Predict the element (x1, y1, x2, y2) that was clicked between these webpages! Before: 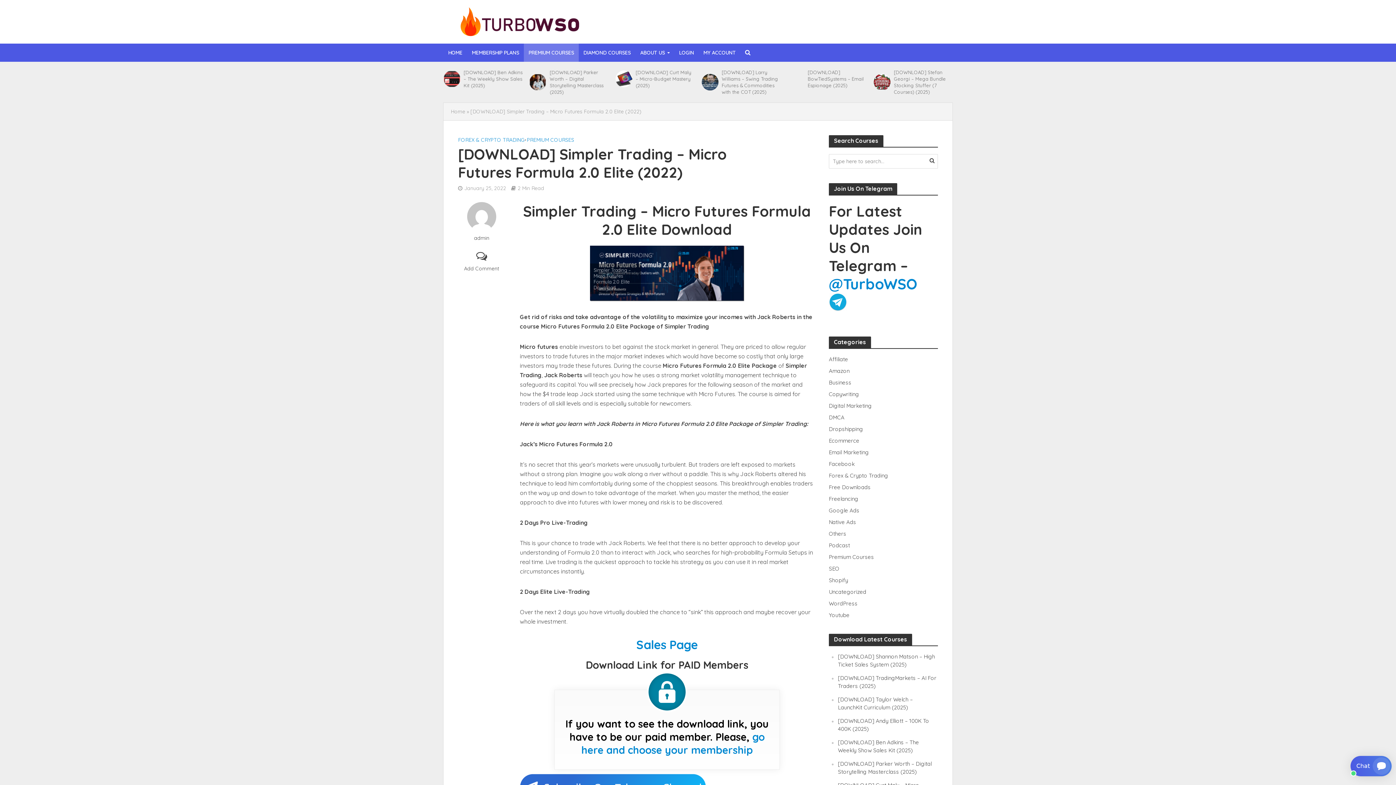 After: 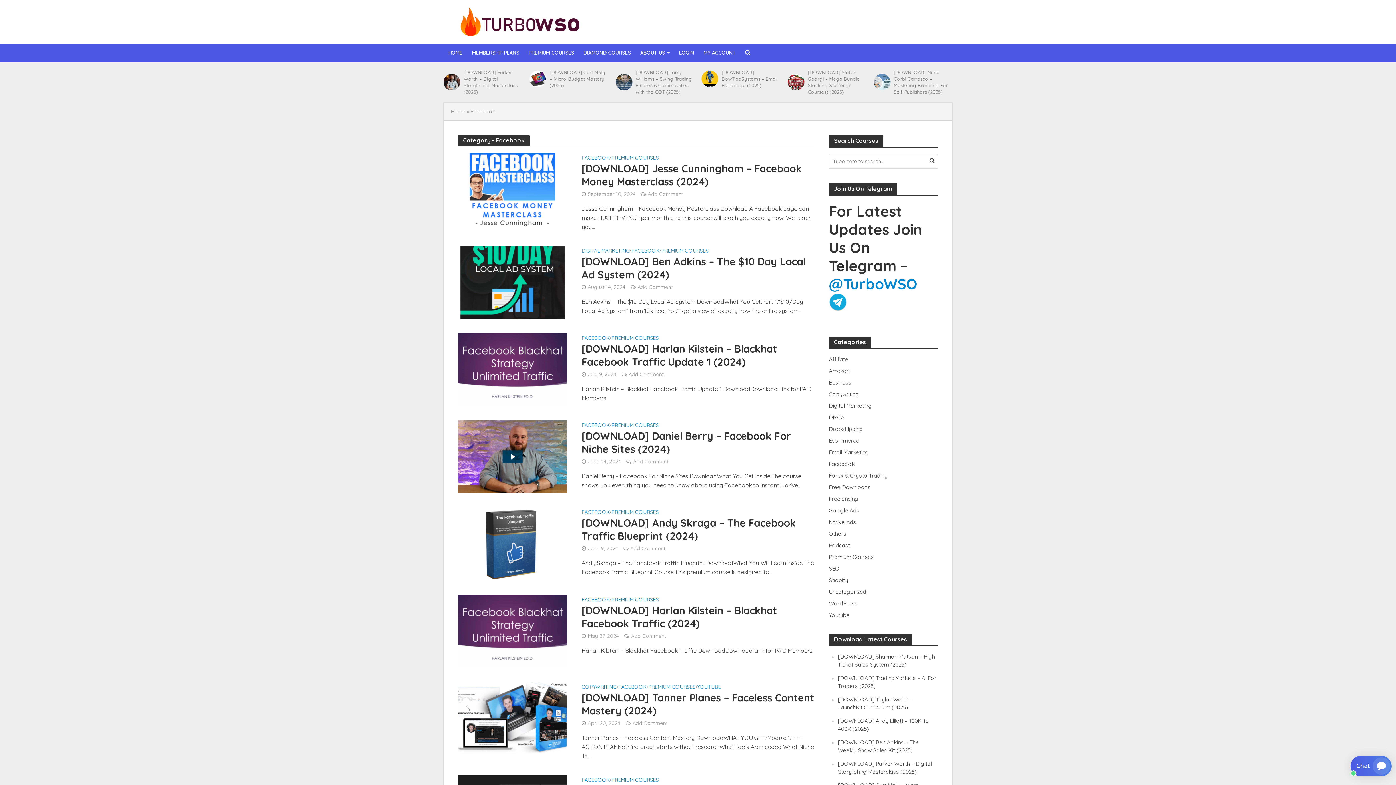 Action: bbox: (829, 460, 938, 468) label: Facebook